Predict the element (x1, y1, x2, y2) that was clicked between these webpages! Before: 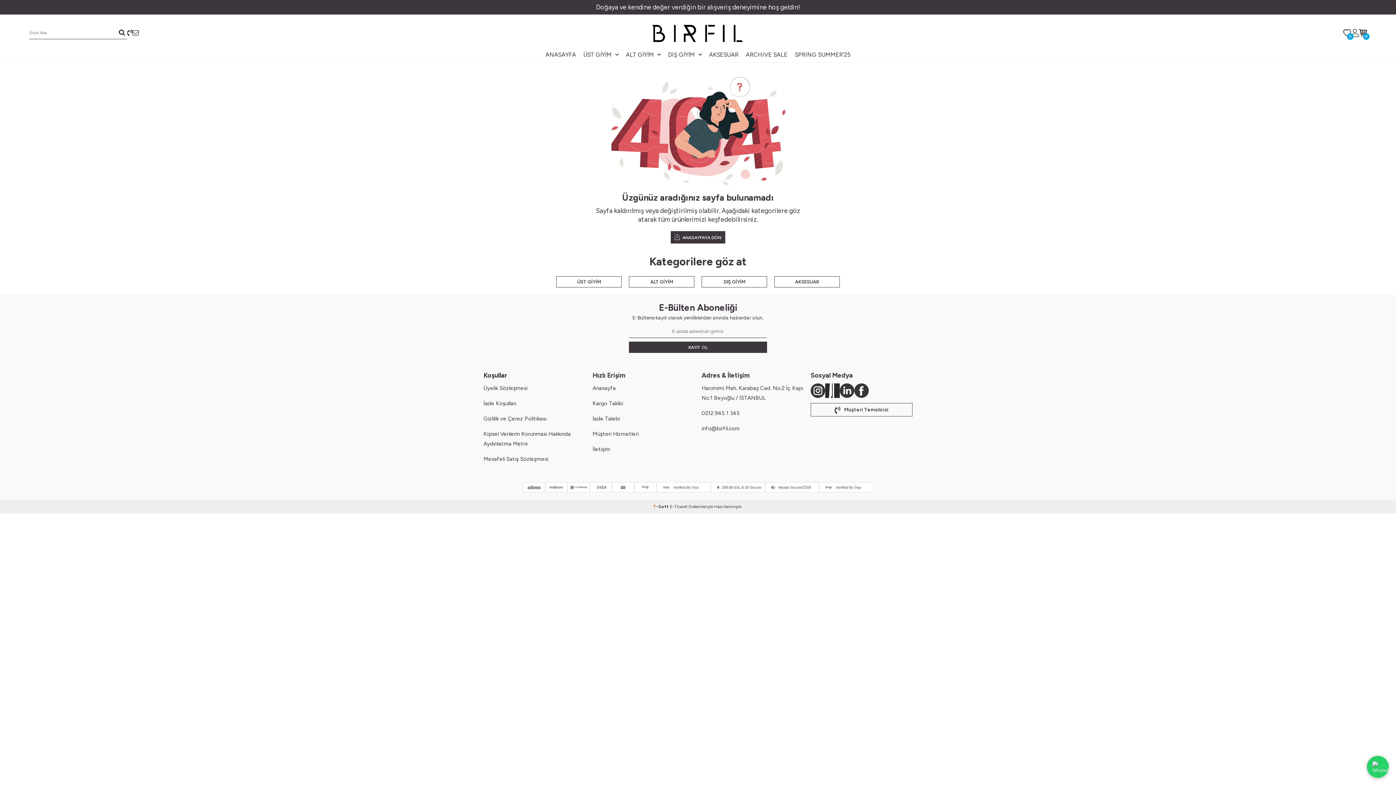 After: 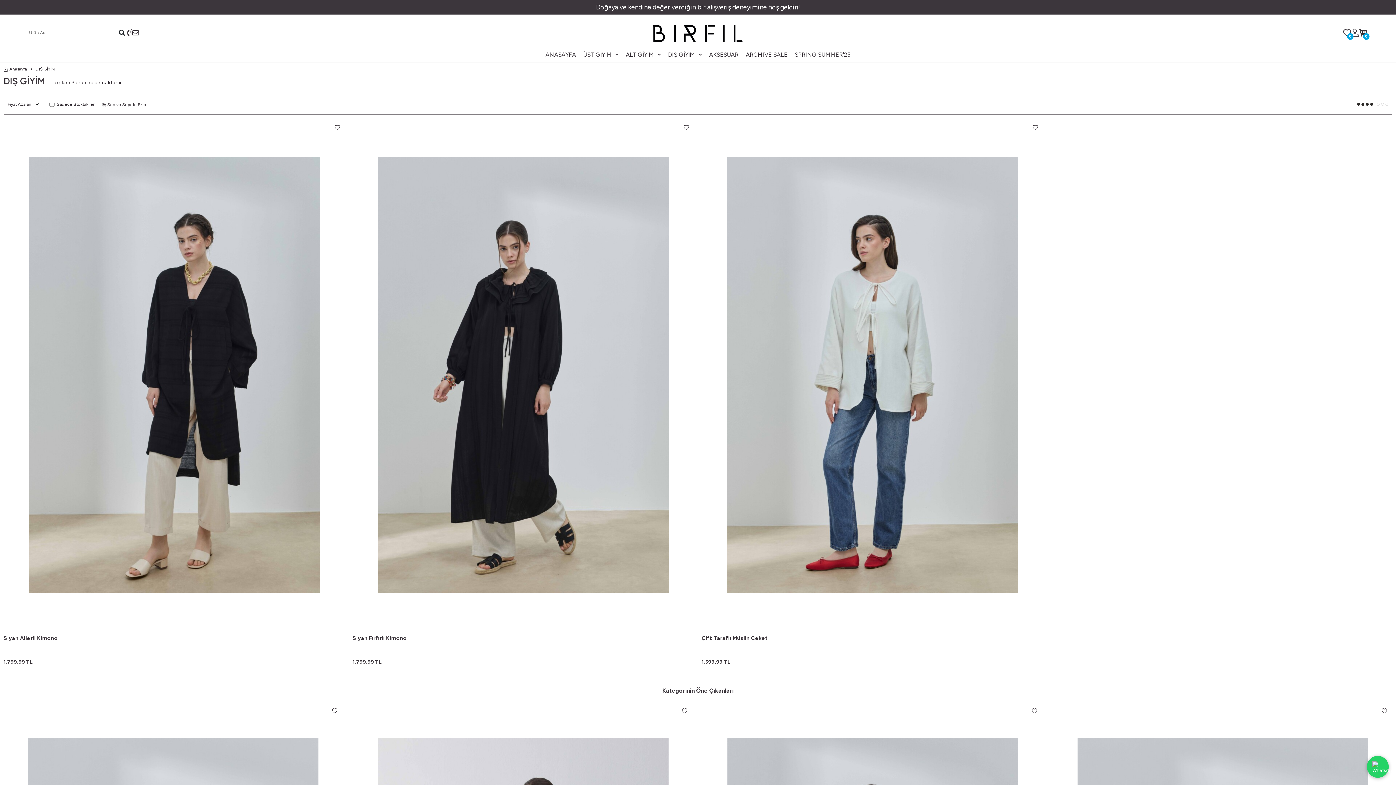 Action: label: DIŞ GİYİM bbox: (664, 50, 705, 62)